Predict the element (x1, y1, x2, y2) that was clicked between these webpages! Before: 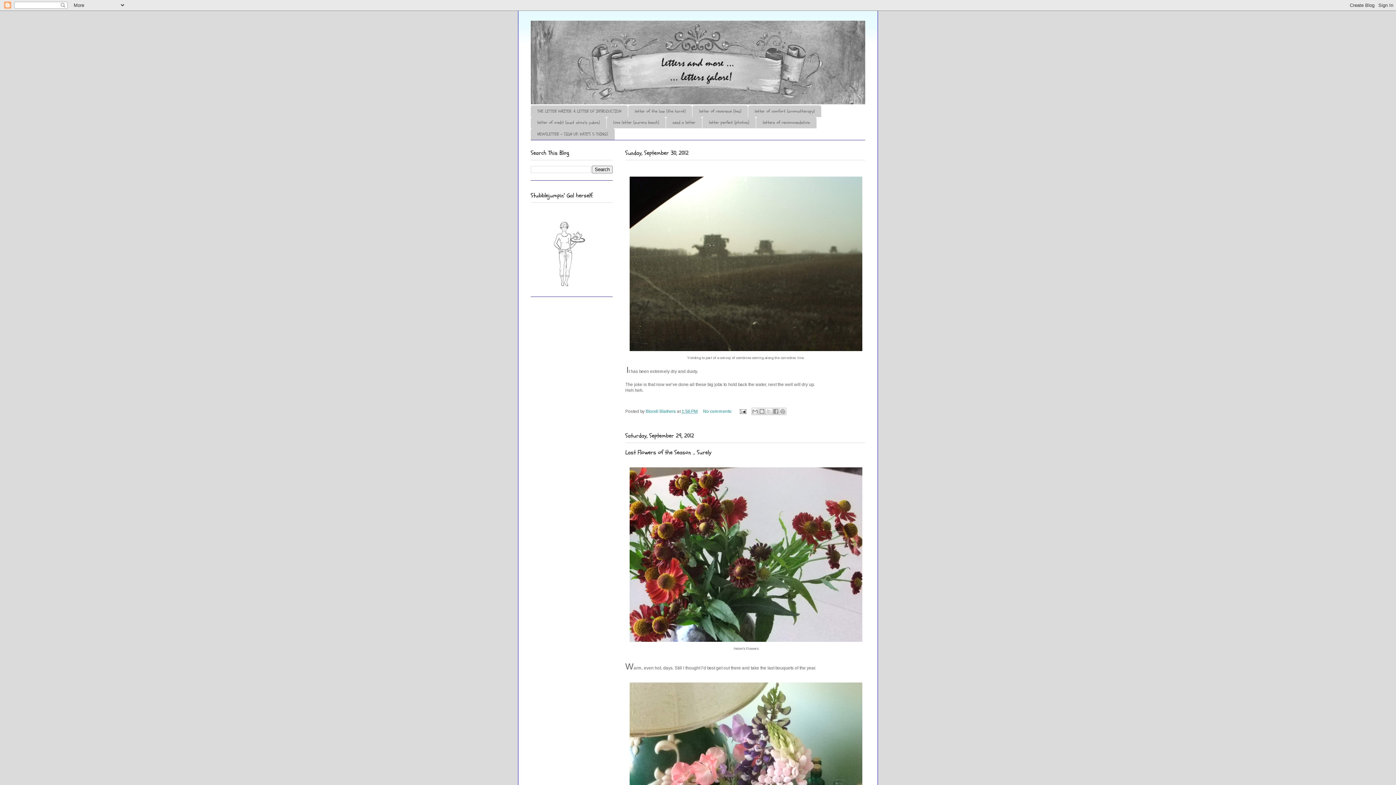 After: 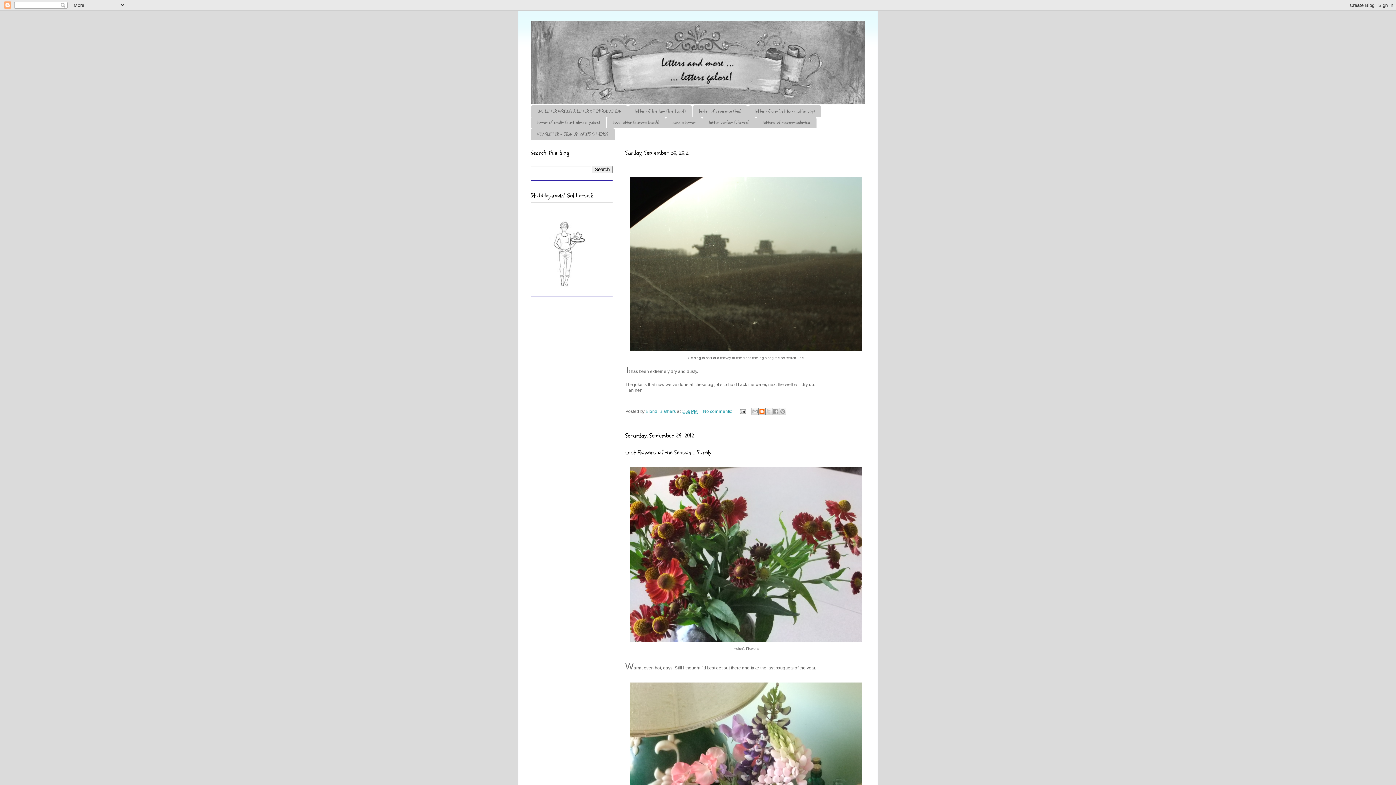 Action: label: BlogThis! bbox: (758, 408, 765, 415)